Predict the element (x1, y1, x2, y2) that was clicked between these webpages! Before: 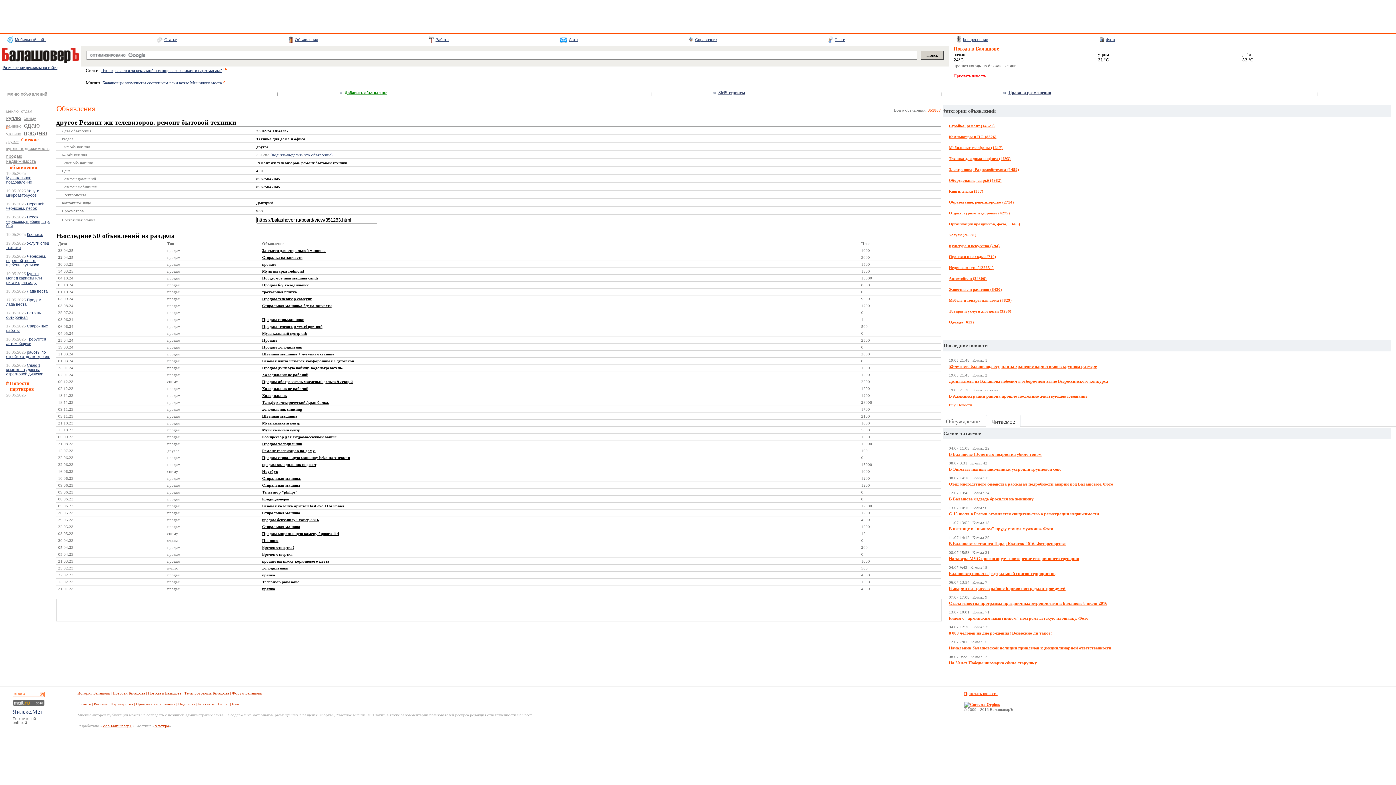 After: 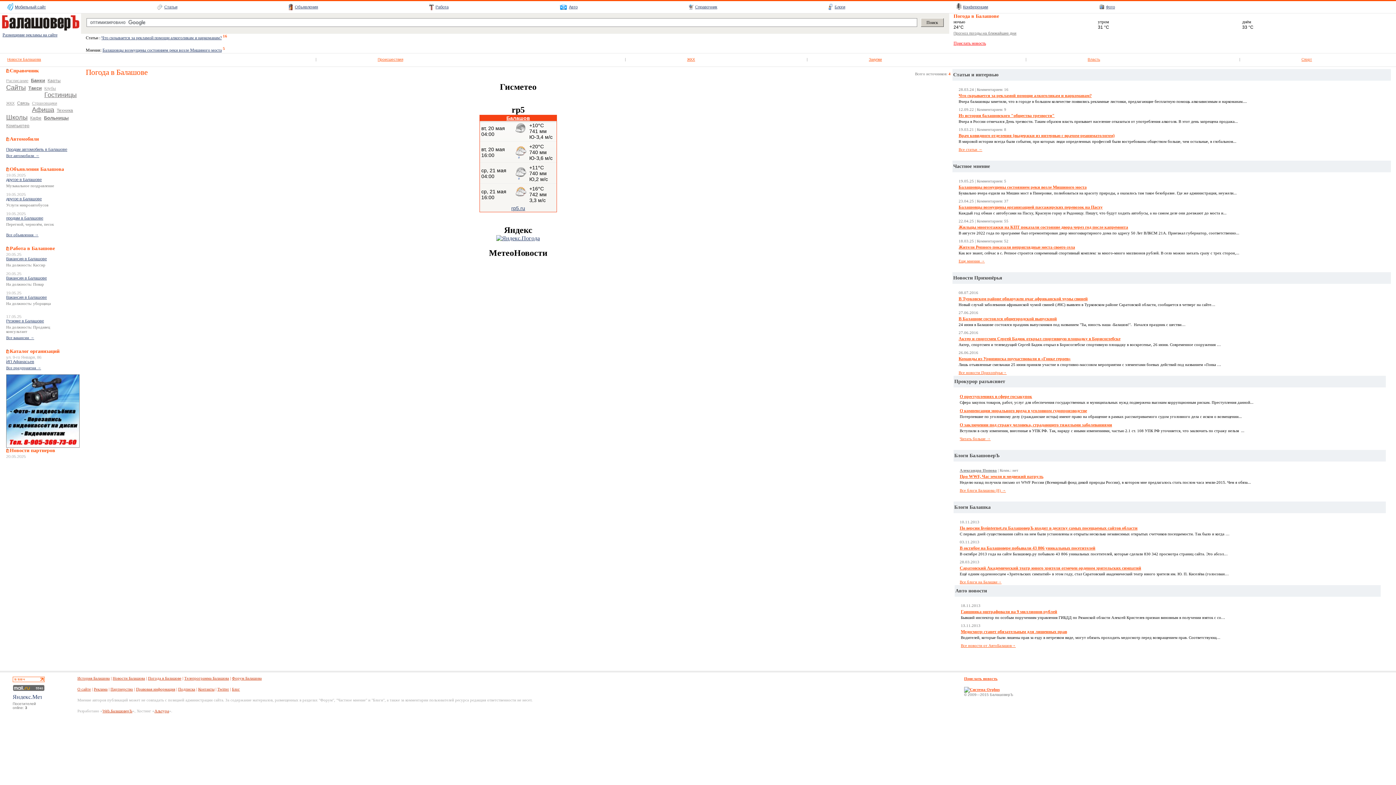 Action: bbox: (953, 64, 1016, 68) label: Прогноз погоды на ближайшие дни